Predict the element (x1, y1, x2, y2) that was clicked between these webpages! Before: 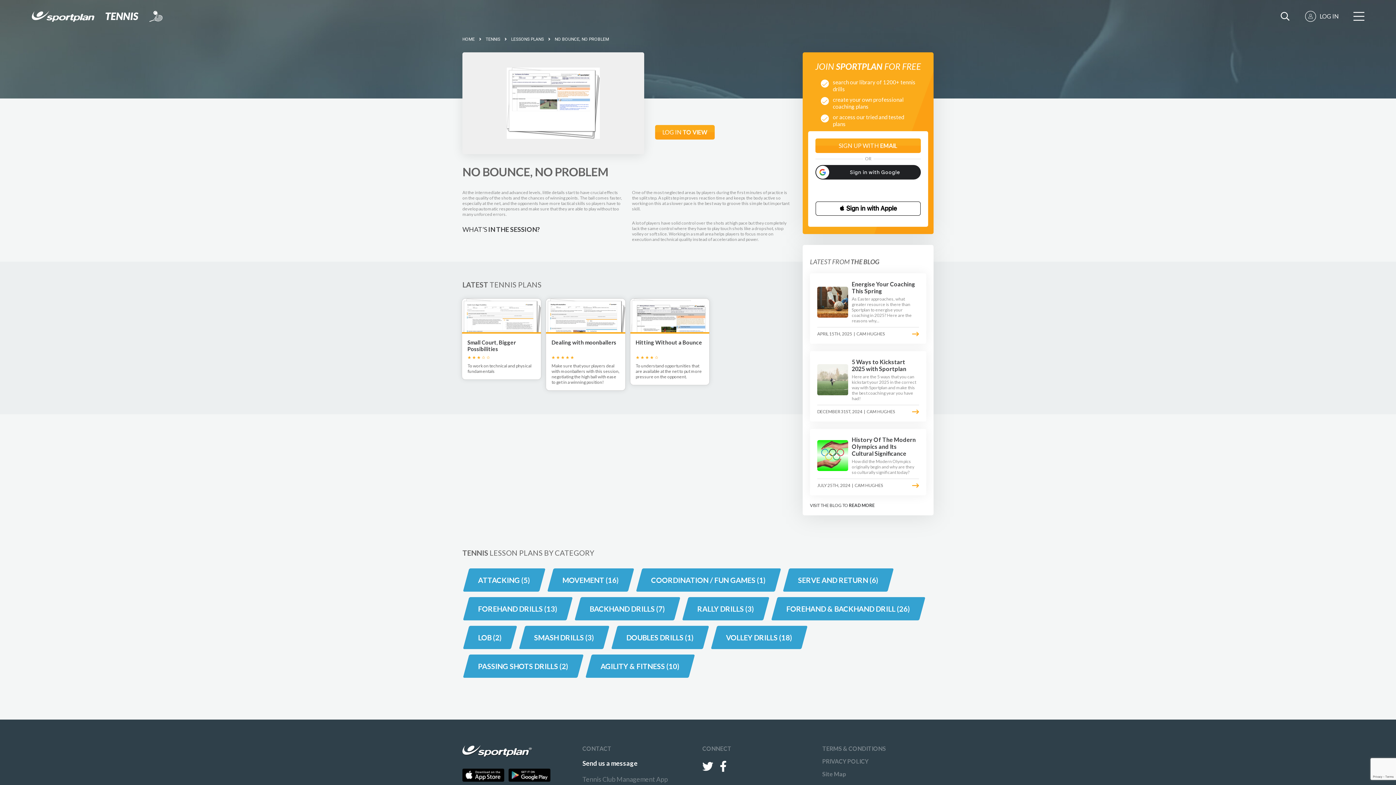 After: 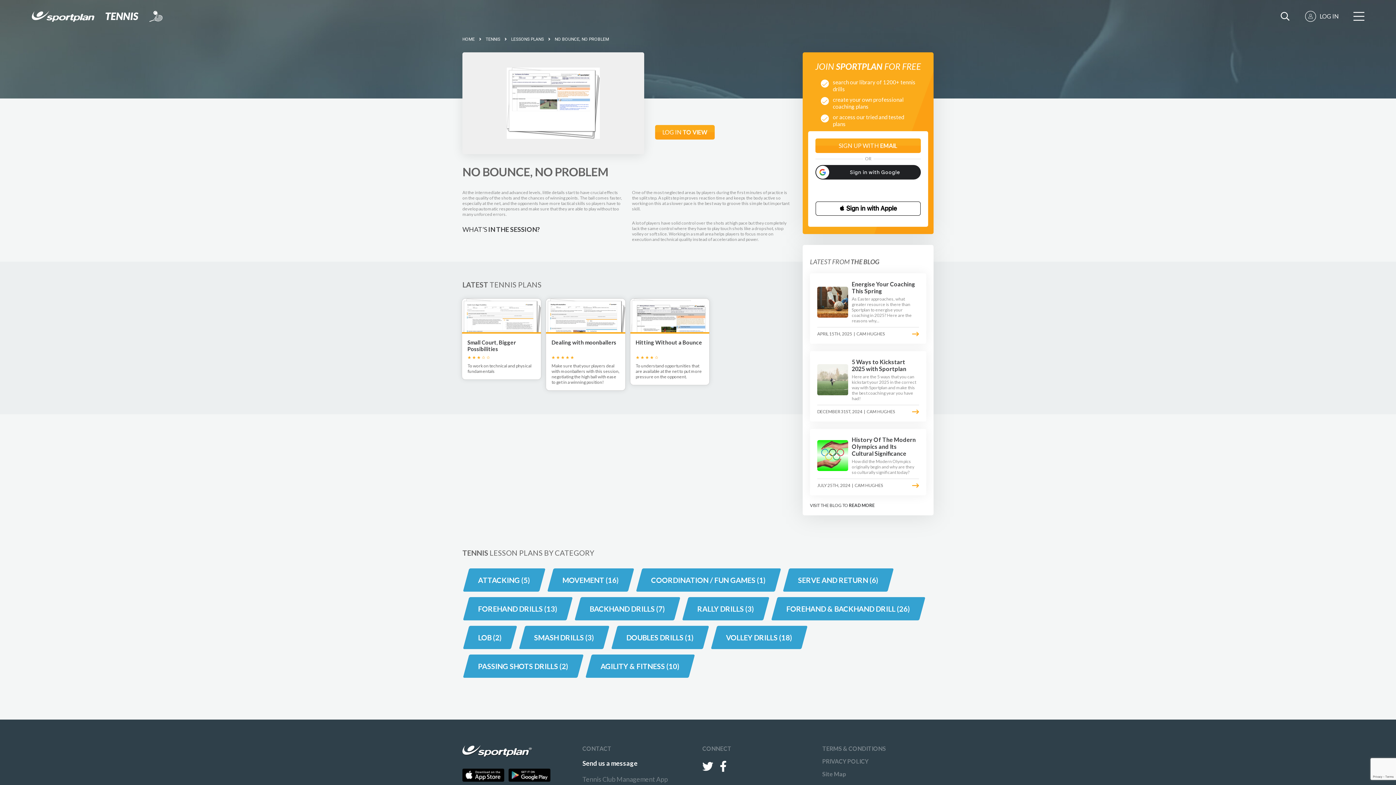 Action: bbox: (508, 769, 550, 782)